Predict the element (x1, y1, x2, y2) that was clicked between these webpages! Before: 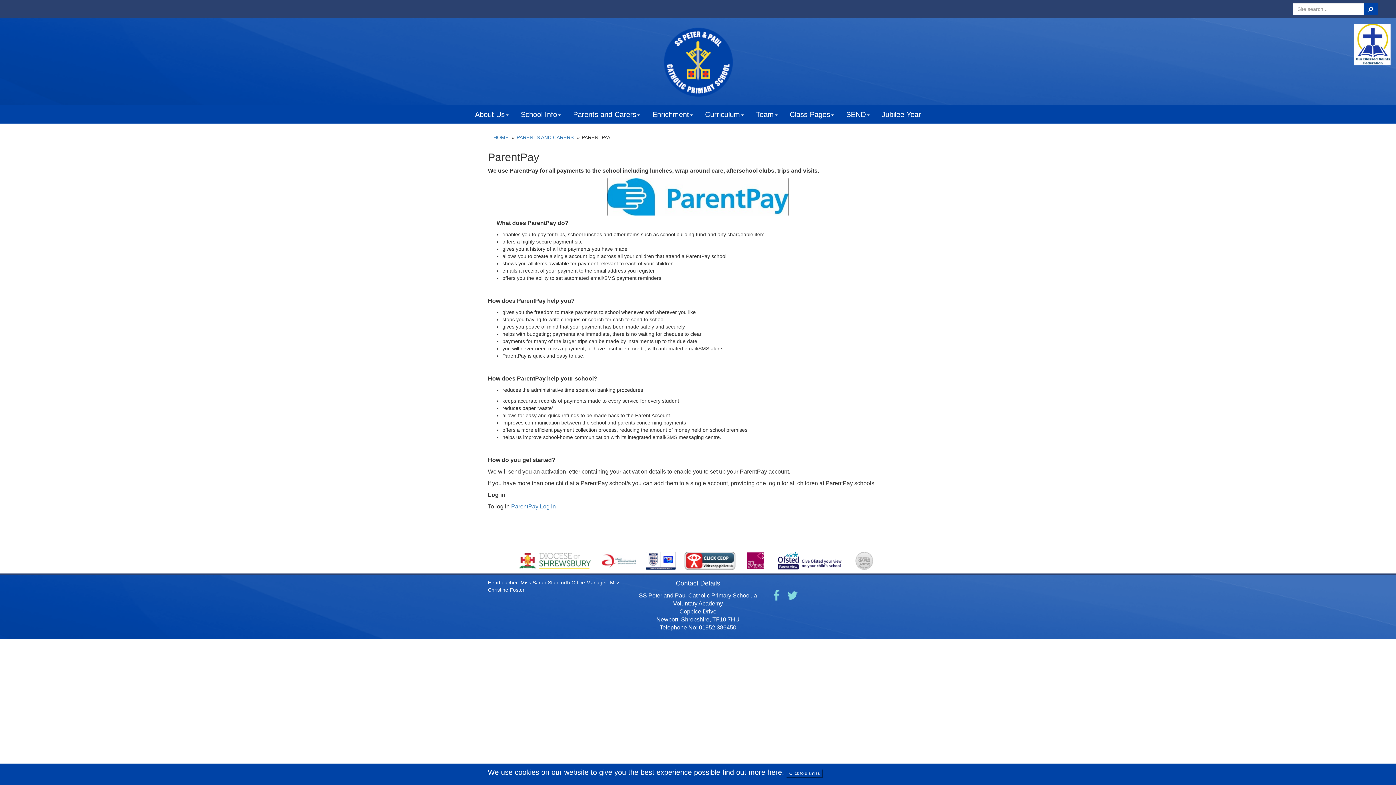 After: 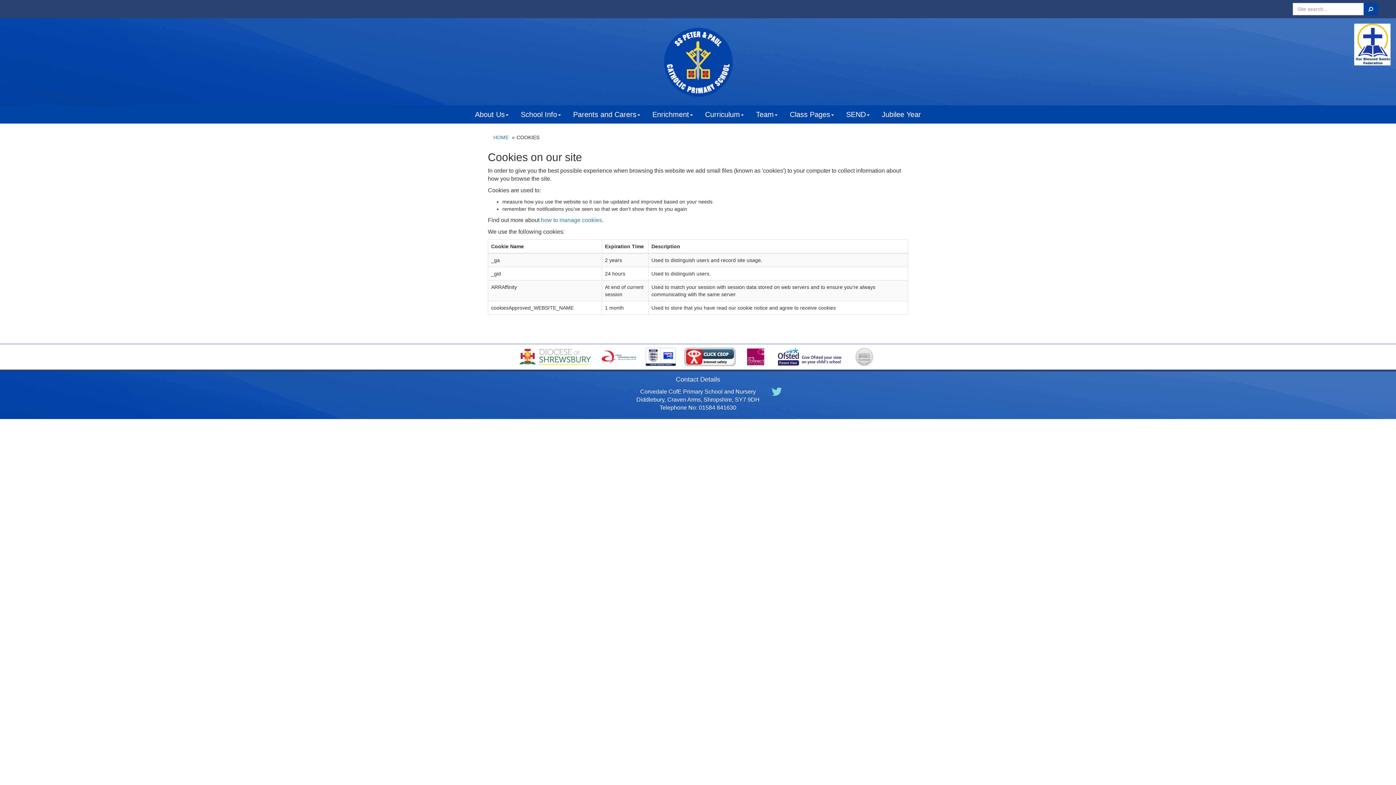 Action: label: find out more here bbox: (722, 768, 782, 776)